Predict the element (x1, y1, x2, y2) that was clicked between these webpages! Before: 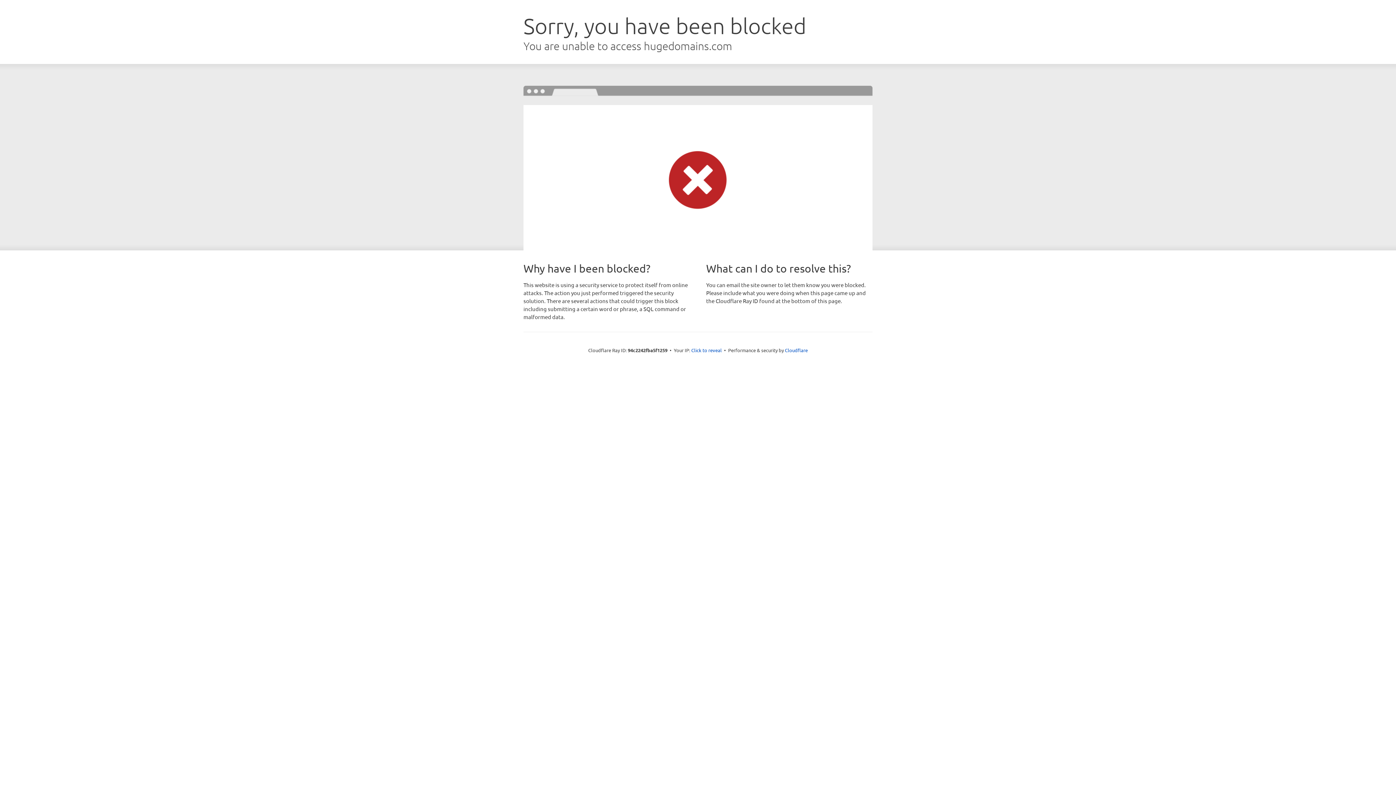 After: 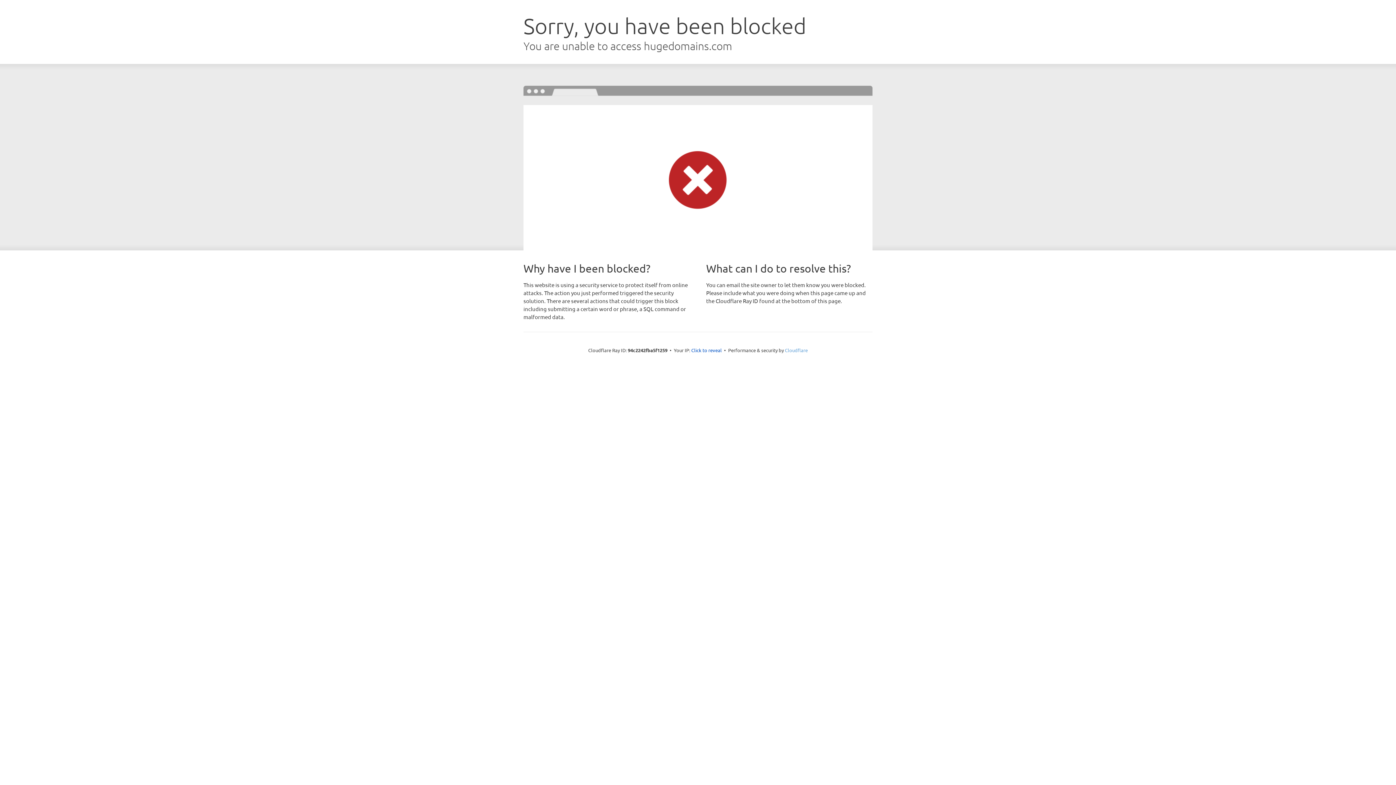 Action: bbox: (785, 347, 808, 353) label: Cloudflare